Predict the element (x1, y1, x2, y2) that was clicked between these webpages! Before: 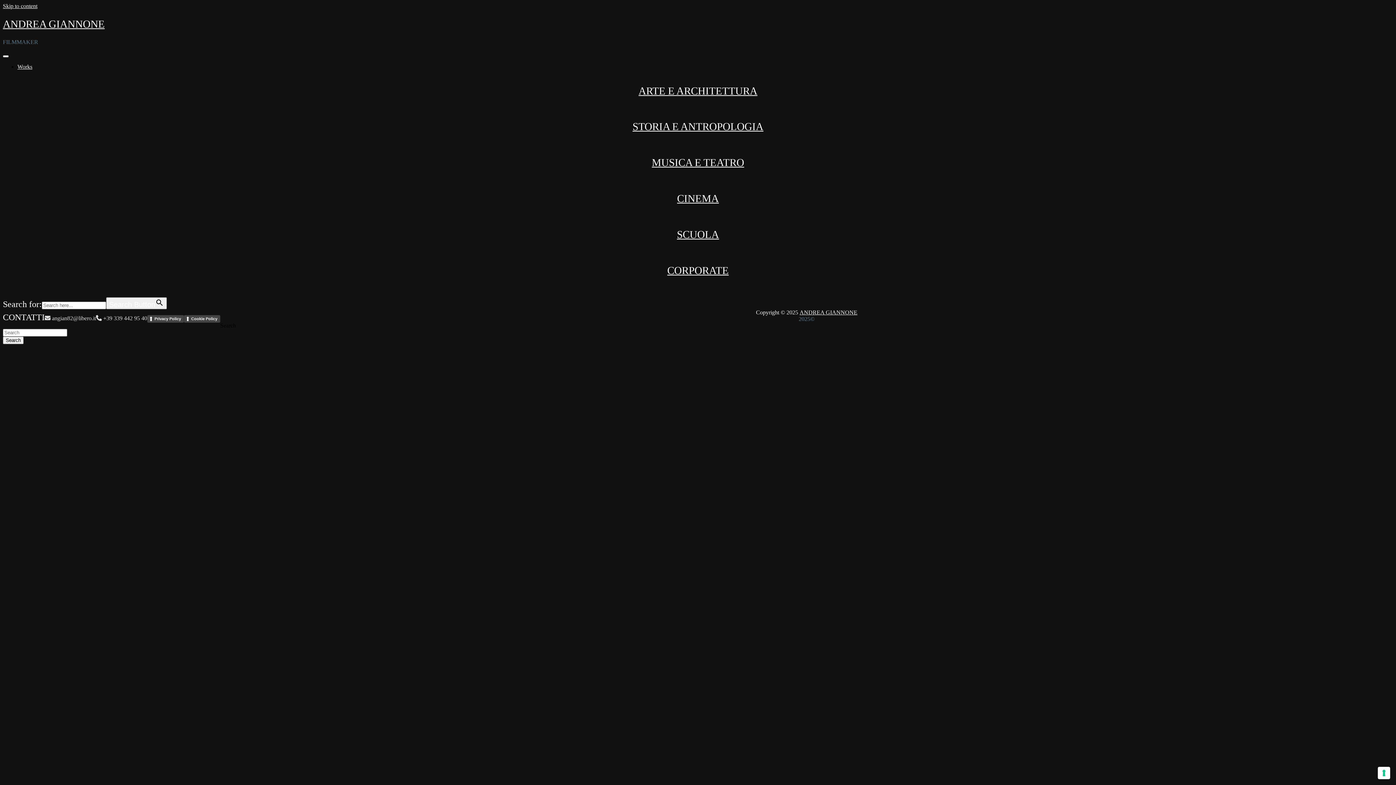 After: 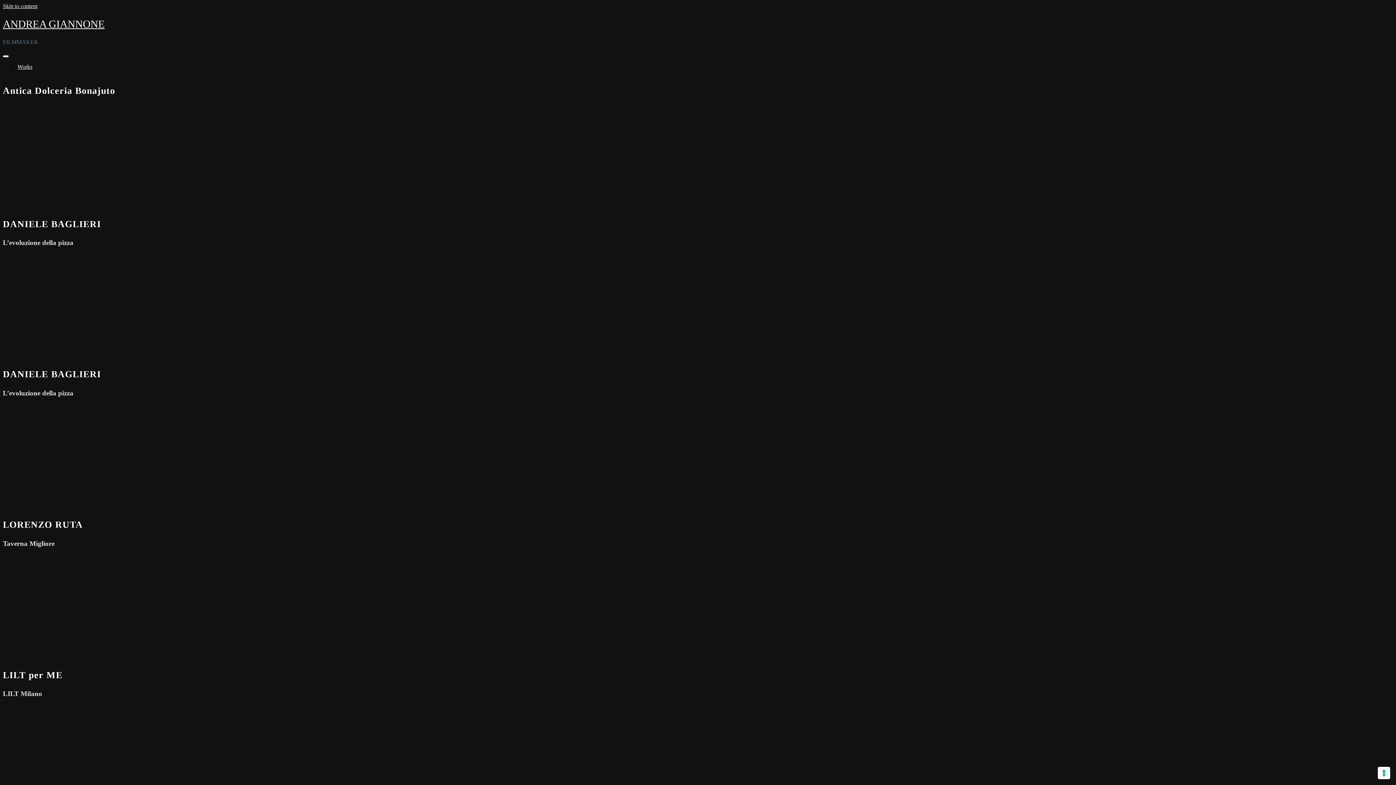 Action: bbox: (667, 257, 728, 283) label: CORPORATE